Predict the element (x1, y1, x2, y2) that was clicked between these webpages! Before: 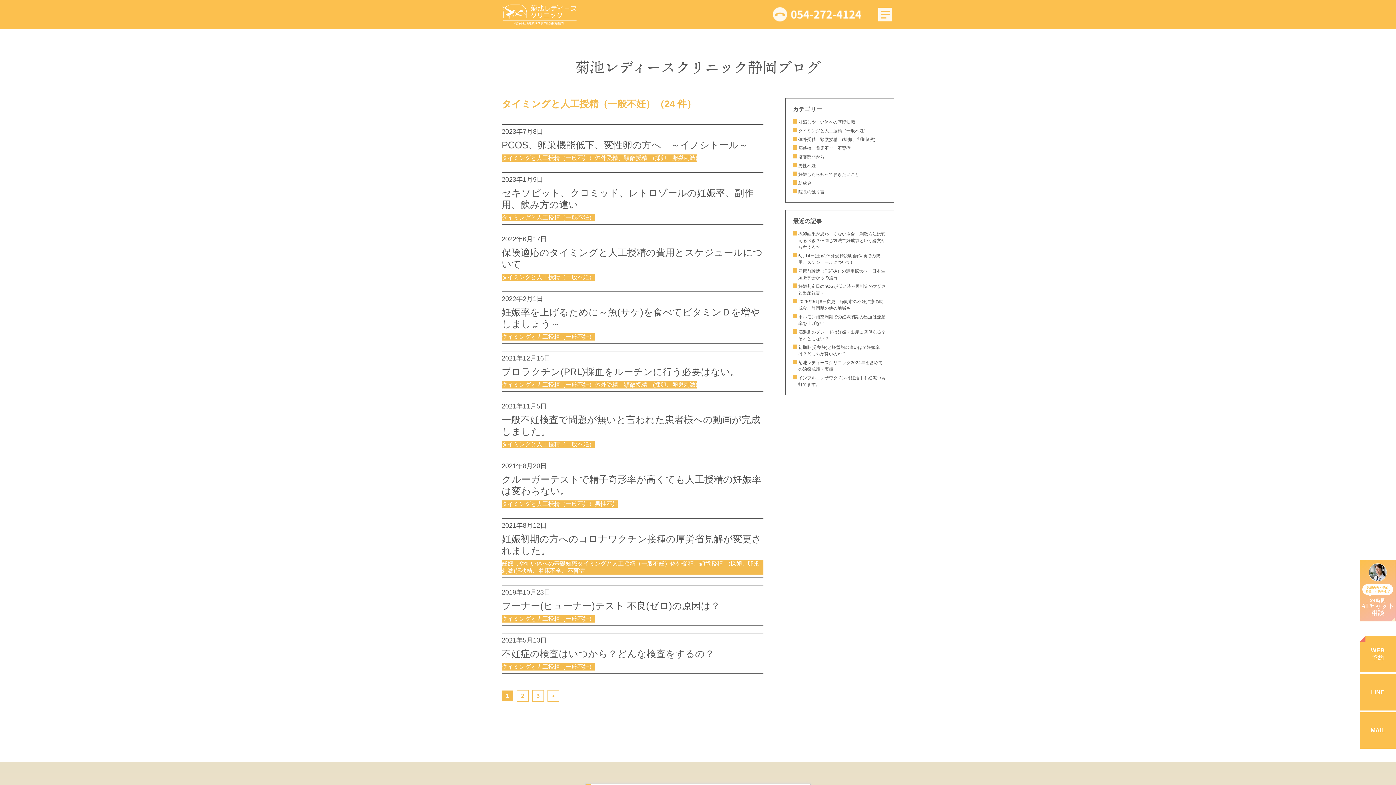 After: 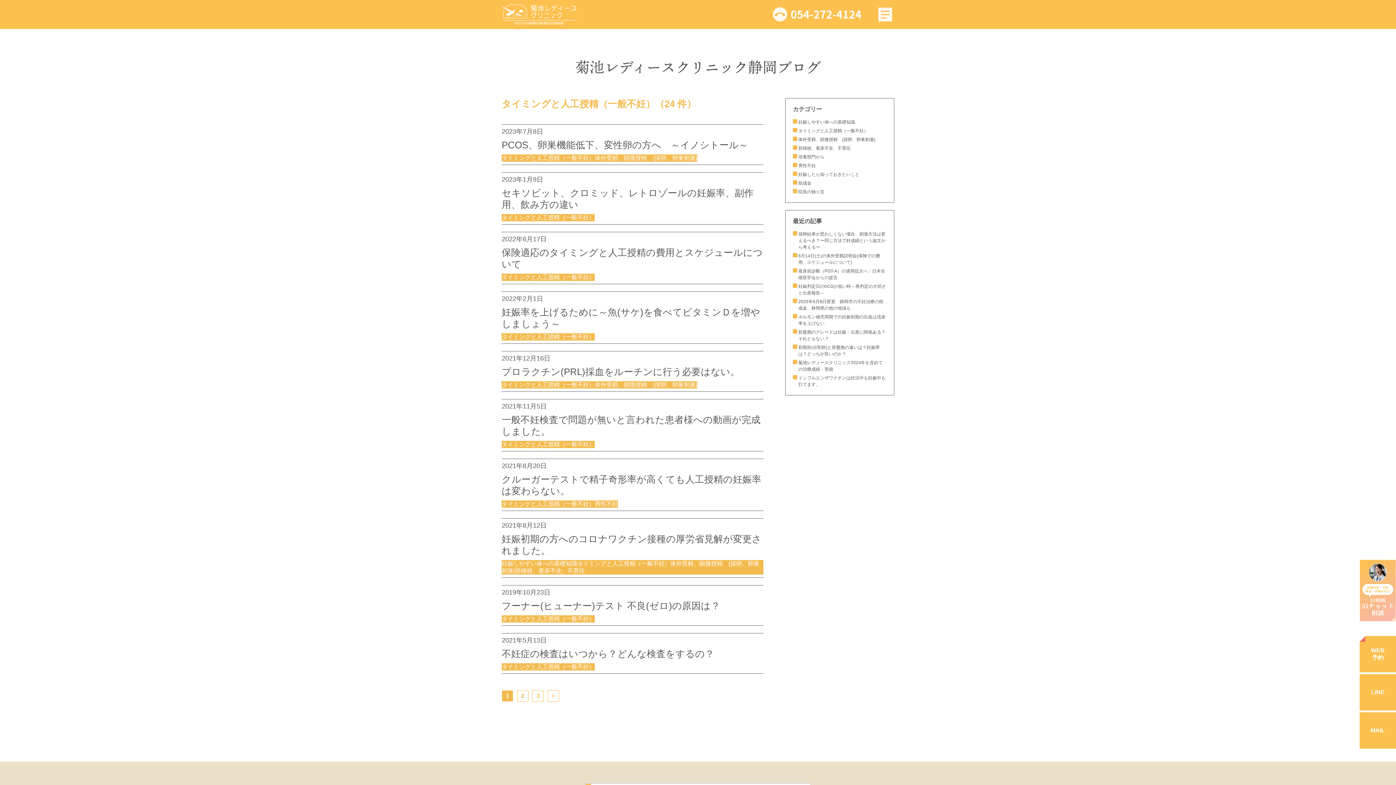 Action: label: LINE bbox: (1360, 674, 1396, 710)